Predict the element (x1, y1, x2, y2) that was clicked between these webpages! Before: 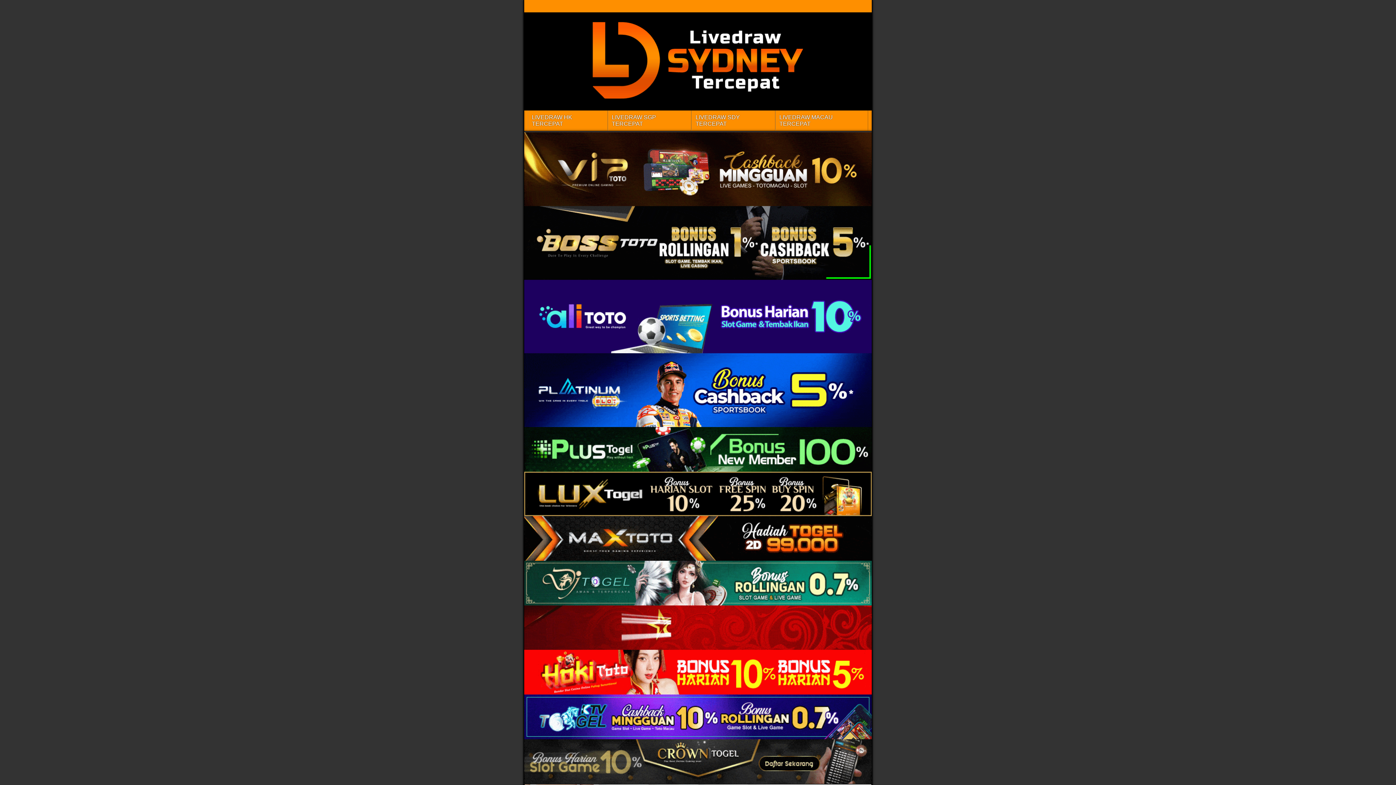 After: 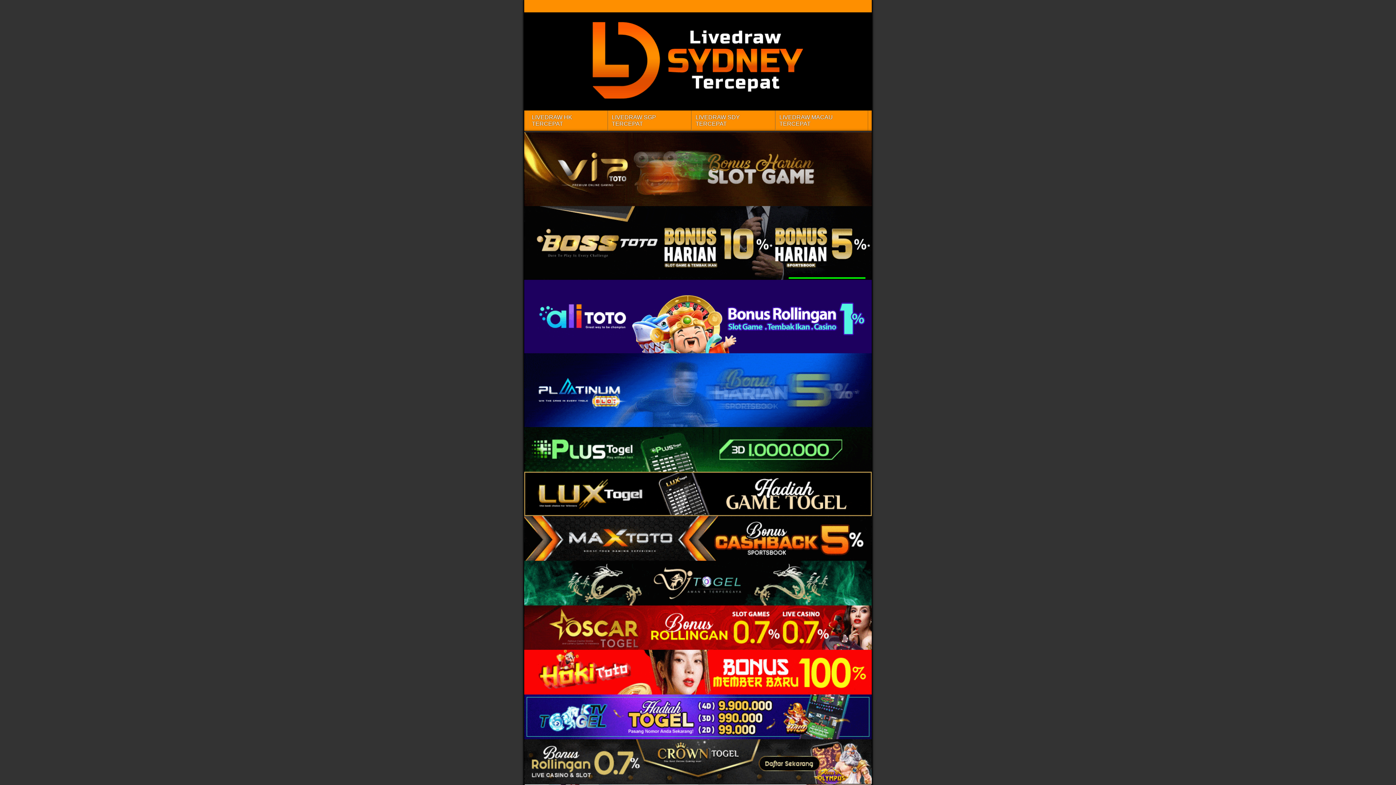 Action: bbox: (524, 694, 872, 739)